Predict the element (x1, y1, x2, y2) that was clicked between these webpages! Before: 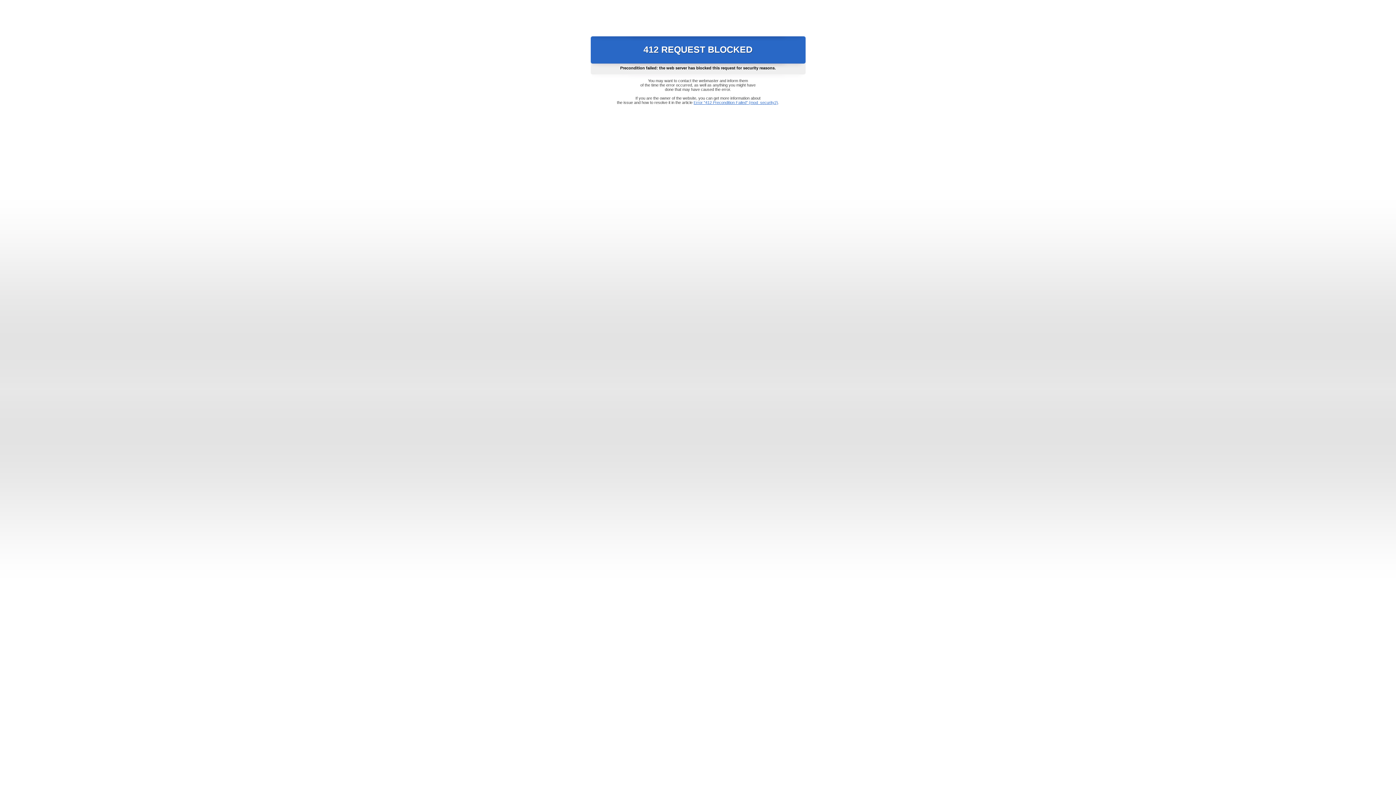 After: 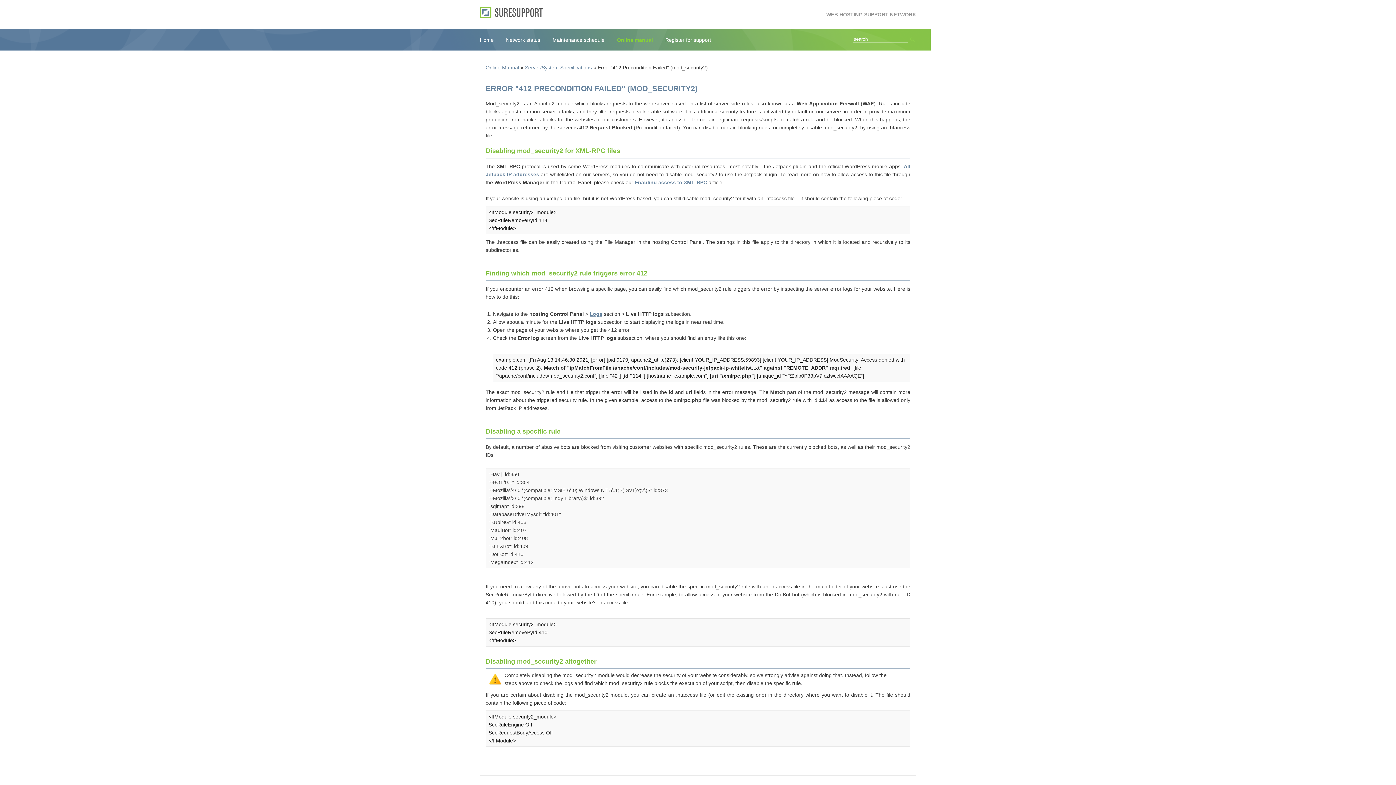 Action: bbox: (693, 100, 778, 104) label: Error "412 Precondition Failed" (mod_security2)